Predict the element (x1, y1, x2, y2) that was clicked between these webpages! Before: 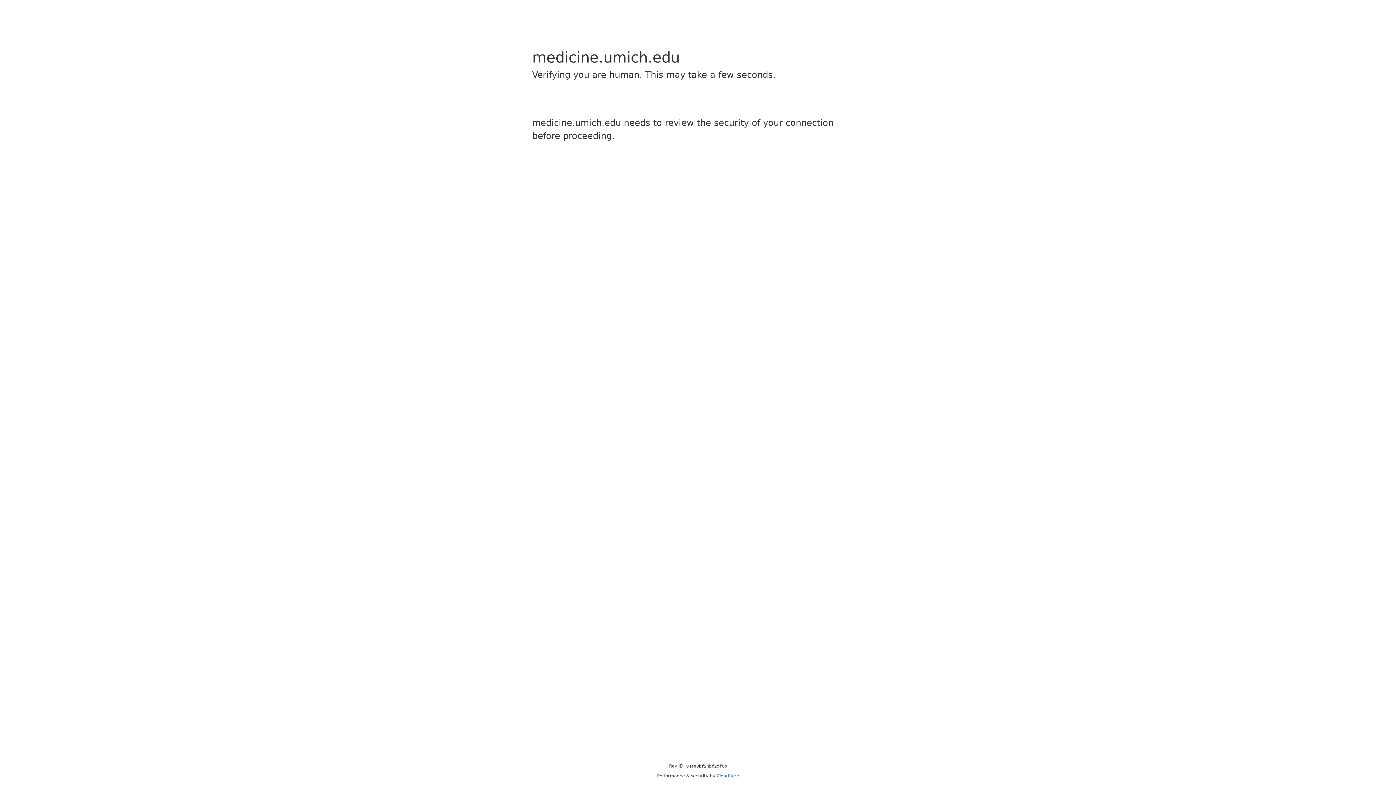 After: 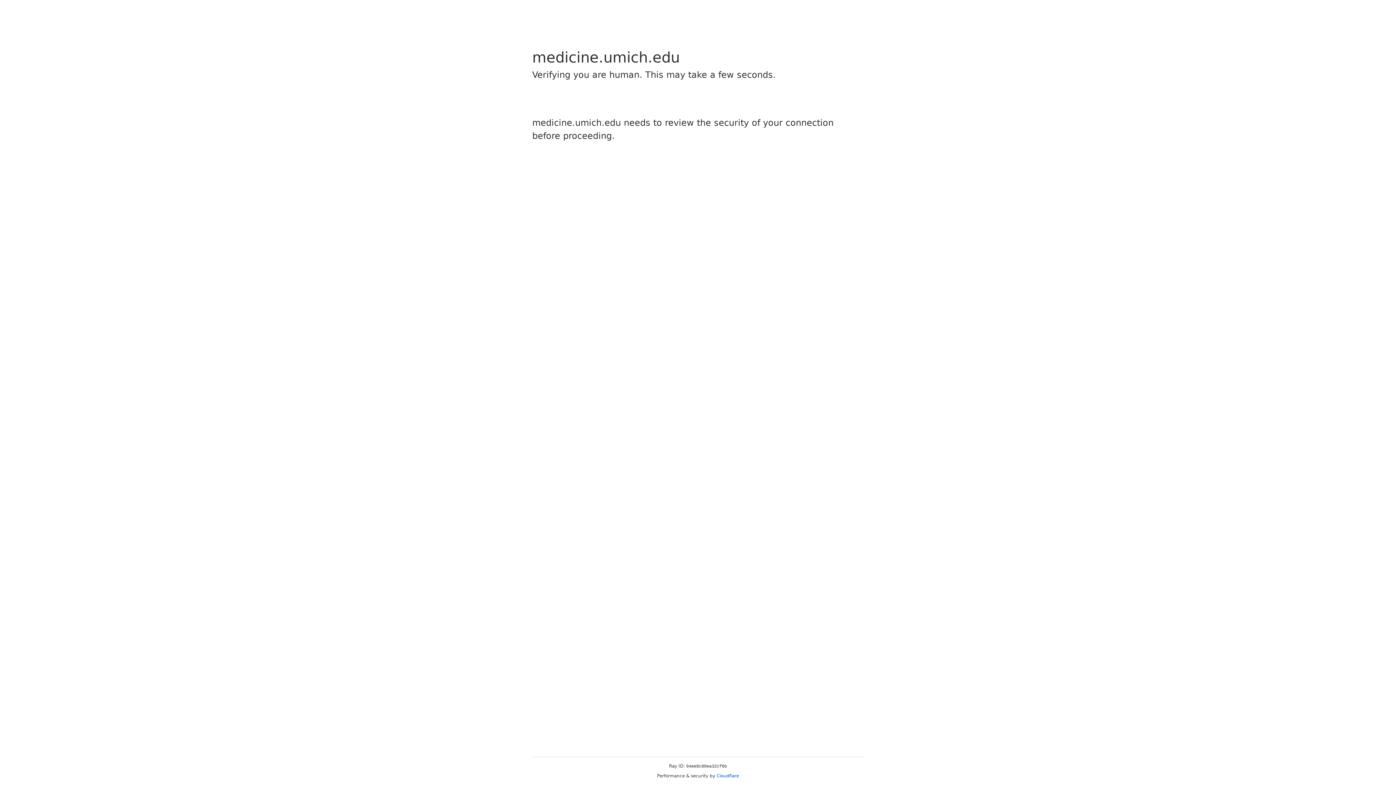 Action: bbox: (716, 773, 739, 778) label: Cloudflare